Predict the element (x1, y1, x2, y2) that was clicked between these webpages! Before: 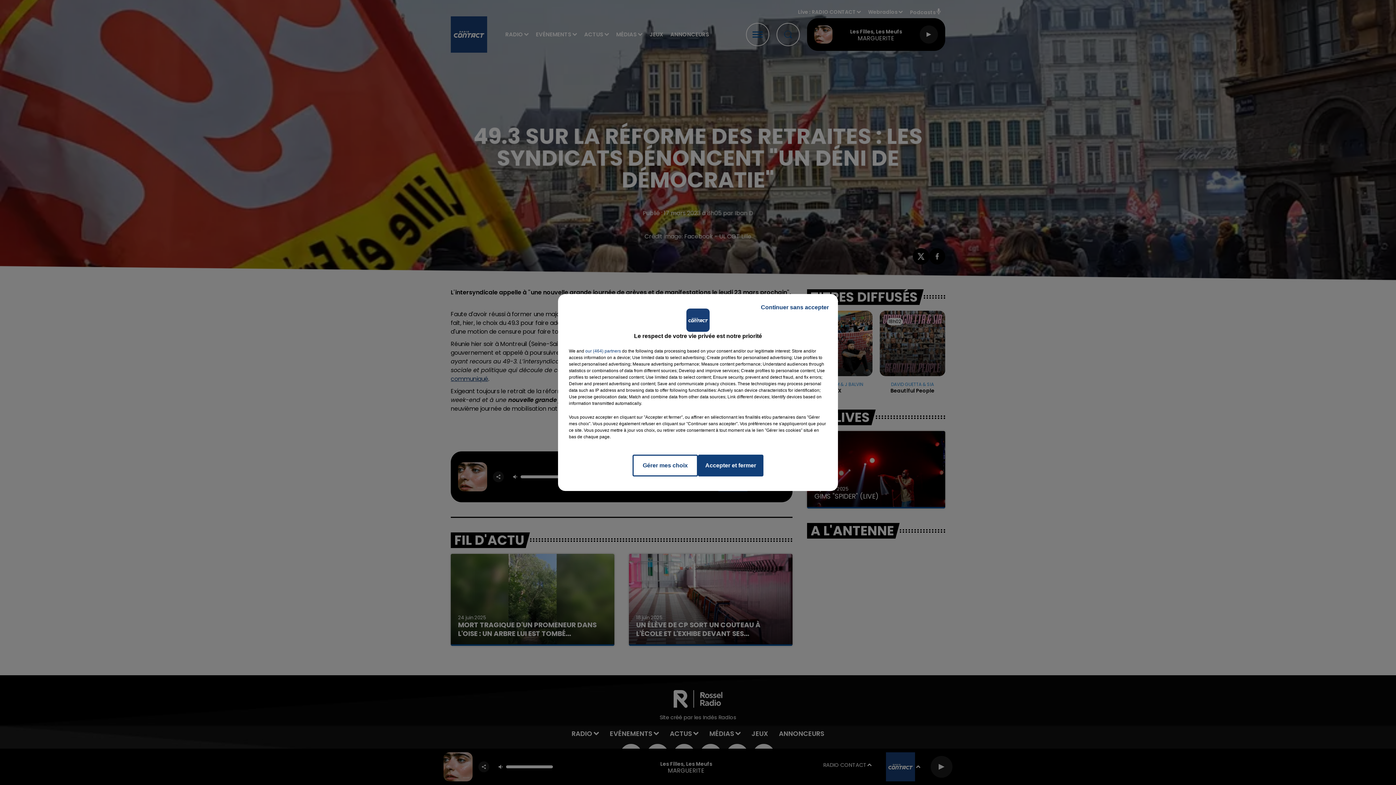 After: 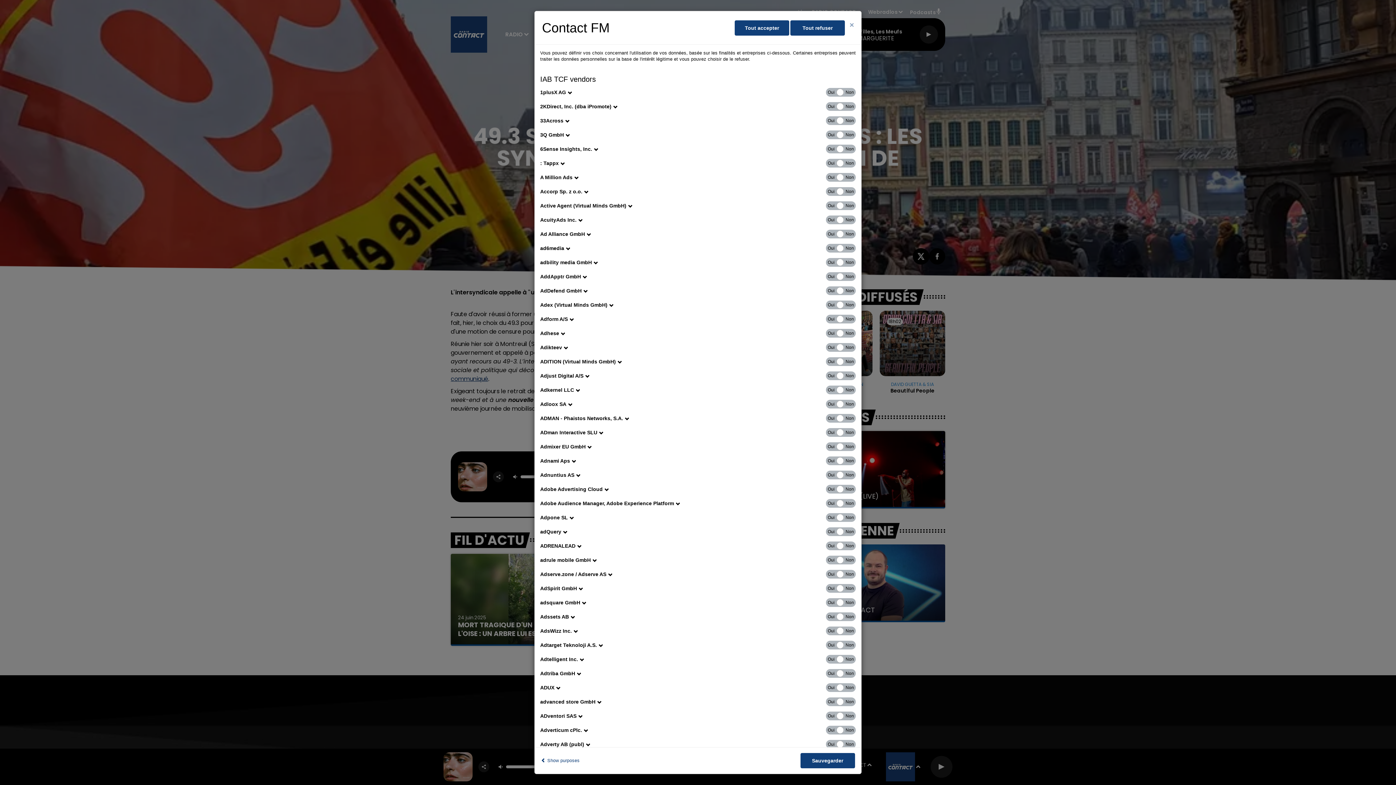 Action: bbox: (585, 348, 621, 354) label: show vendors